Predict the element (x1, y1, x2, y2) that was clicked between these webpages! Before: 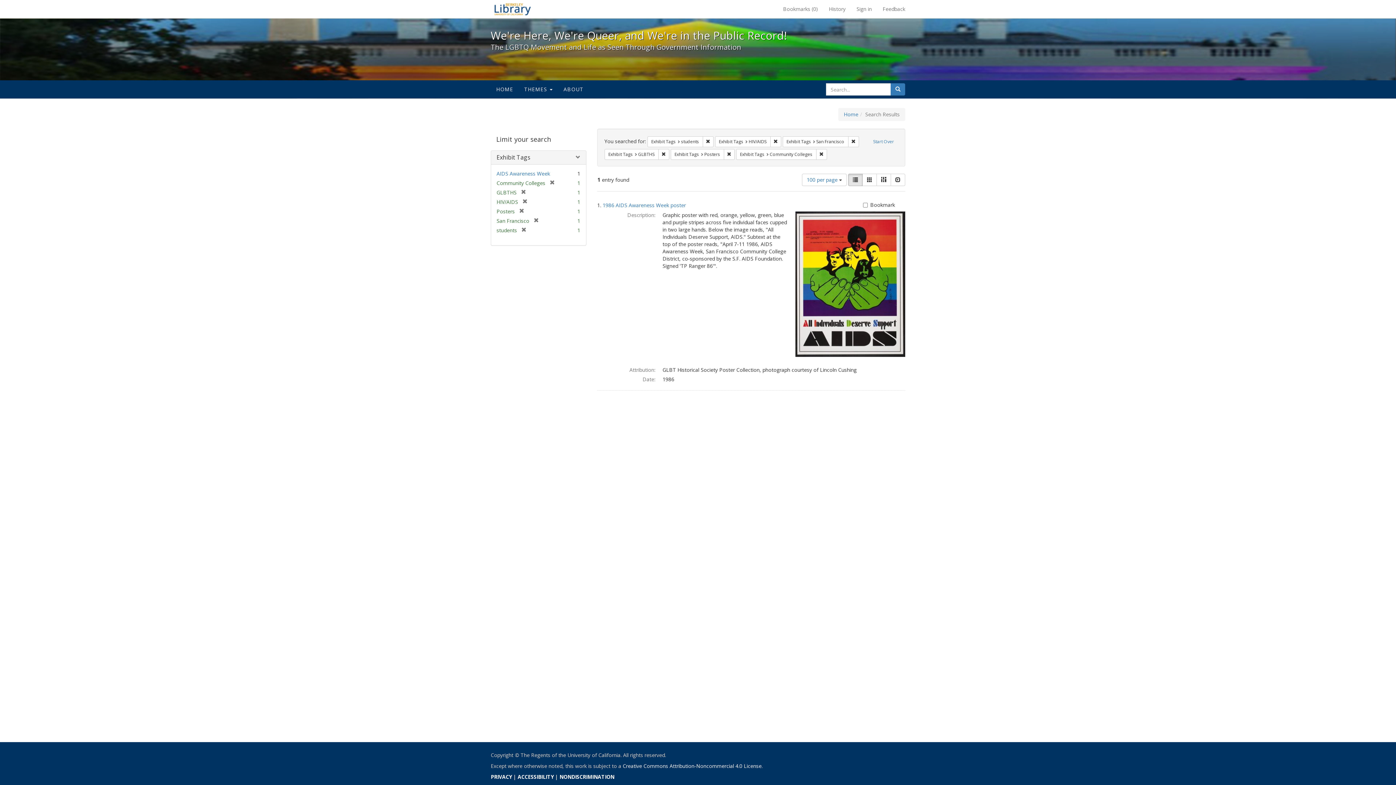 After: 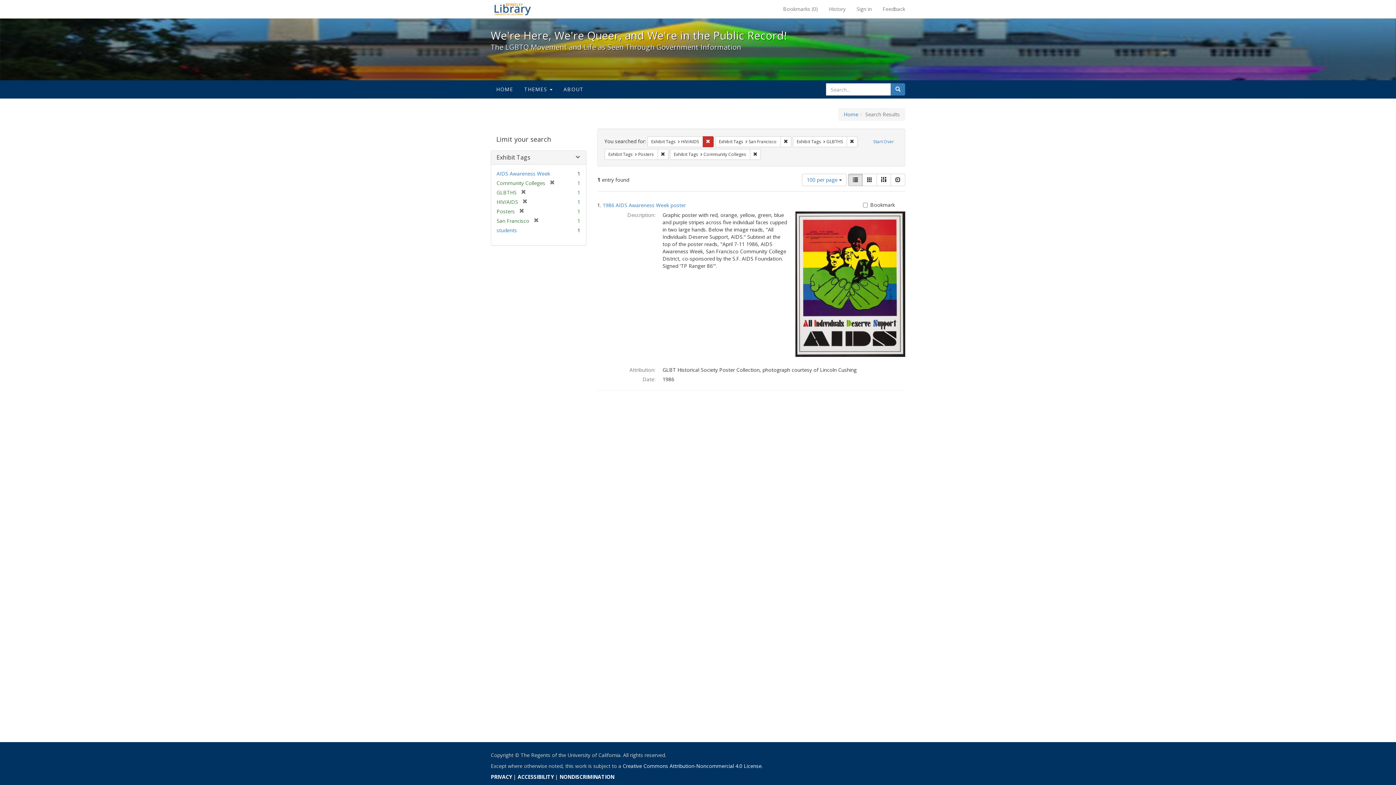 Action: bbox: (702, 136, 713, 147) label: Remove constraint Exhibit Tags: students